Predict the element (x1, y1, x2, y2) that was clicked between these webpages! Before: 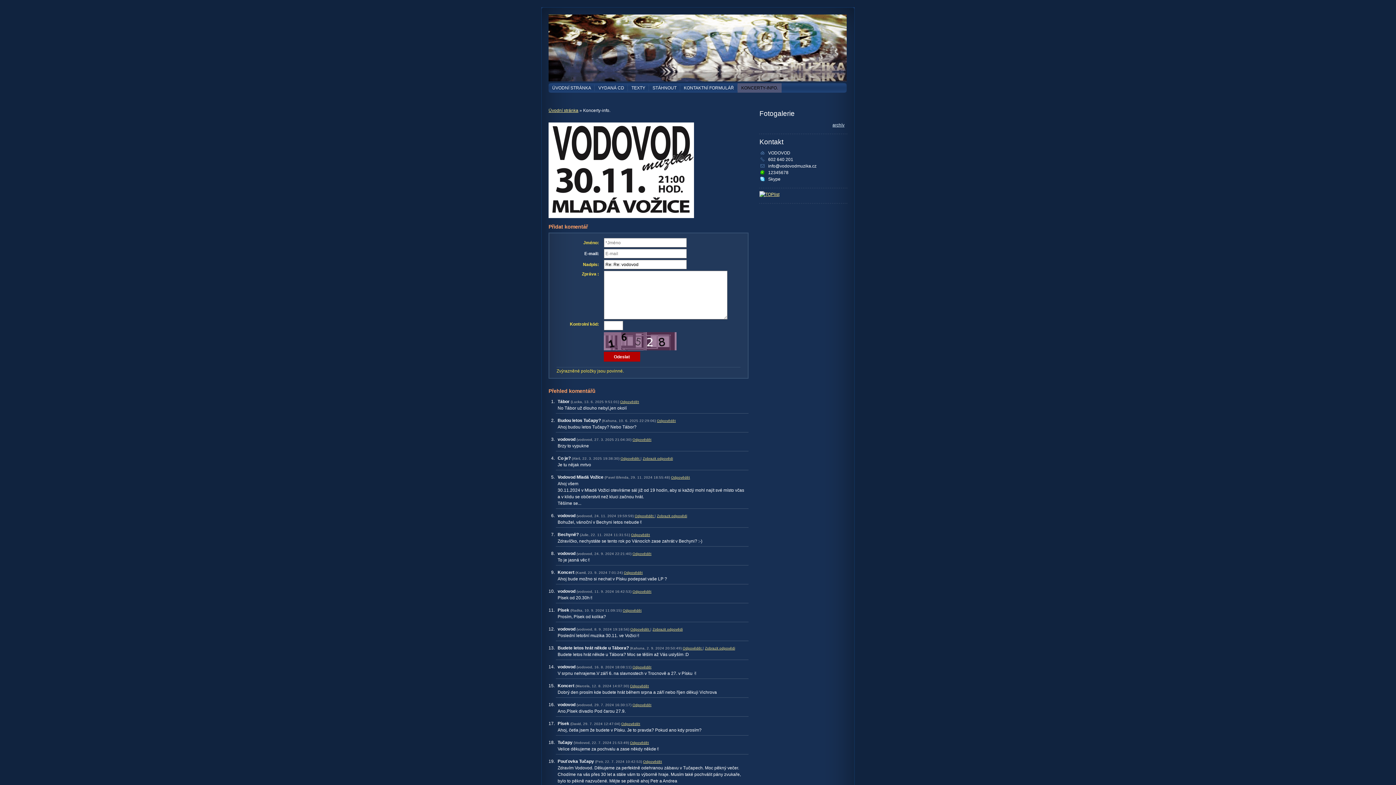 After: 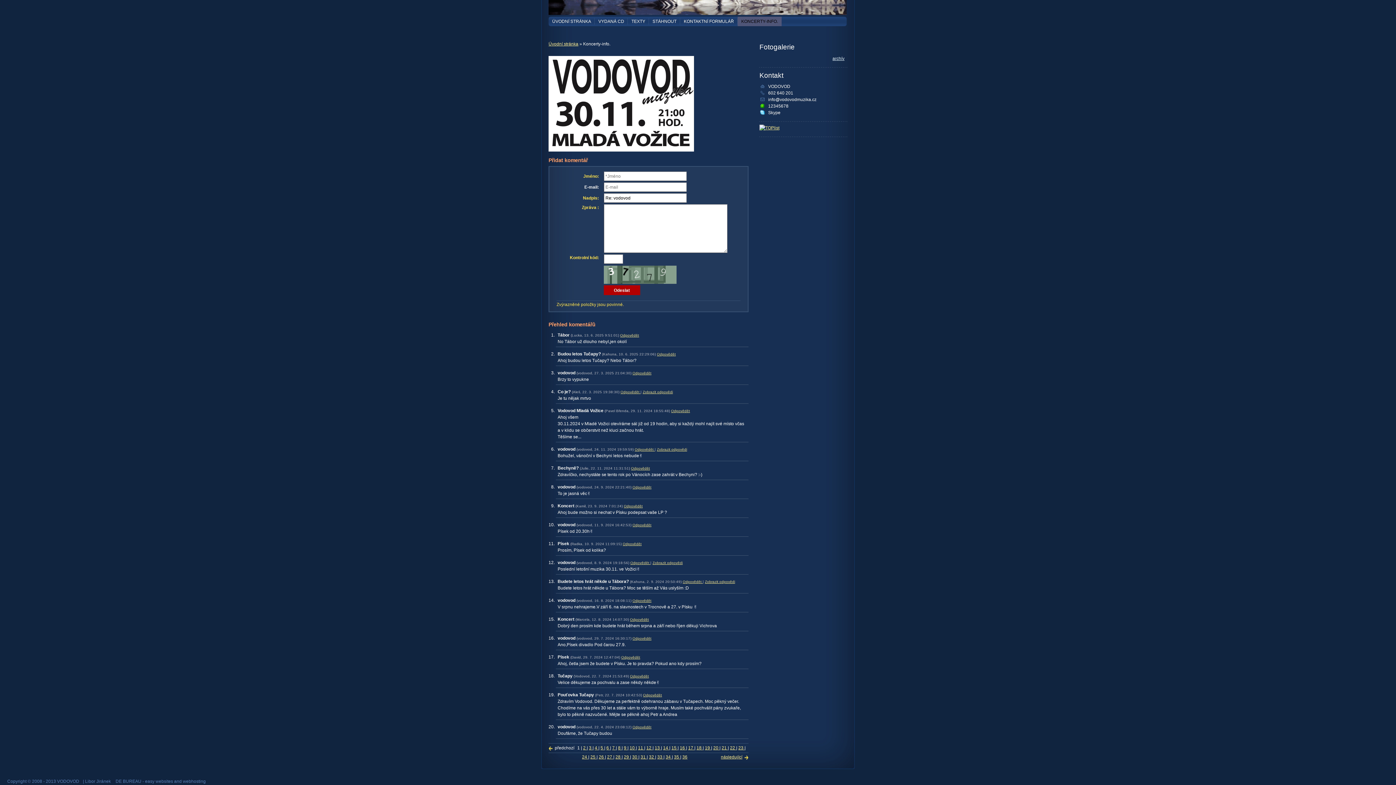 Action: bbox: (632, 703, 651, 707) label: Odpovědět